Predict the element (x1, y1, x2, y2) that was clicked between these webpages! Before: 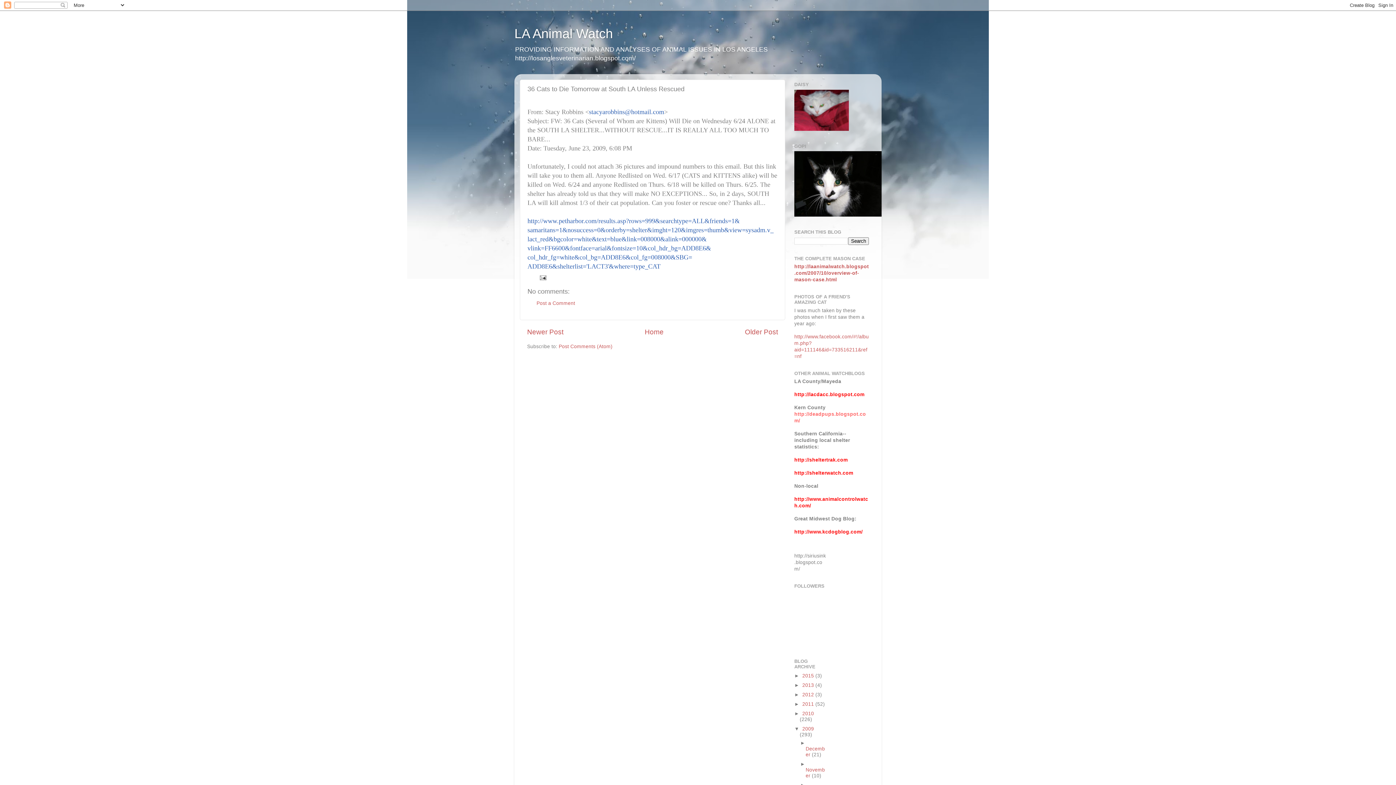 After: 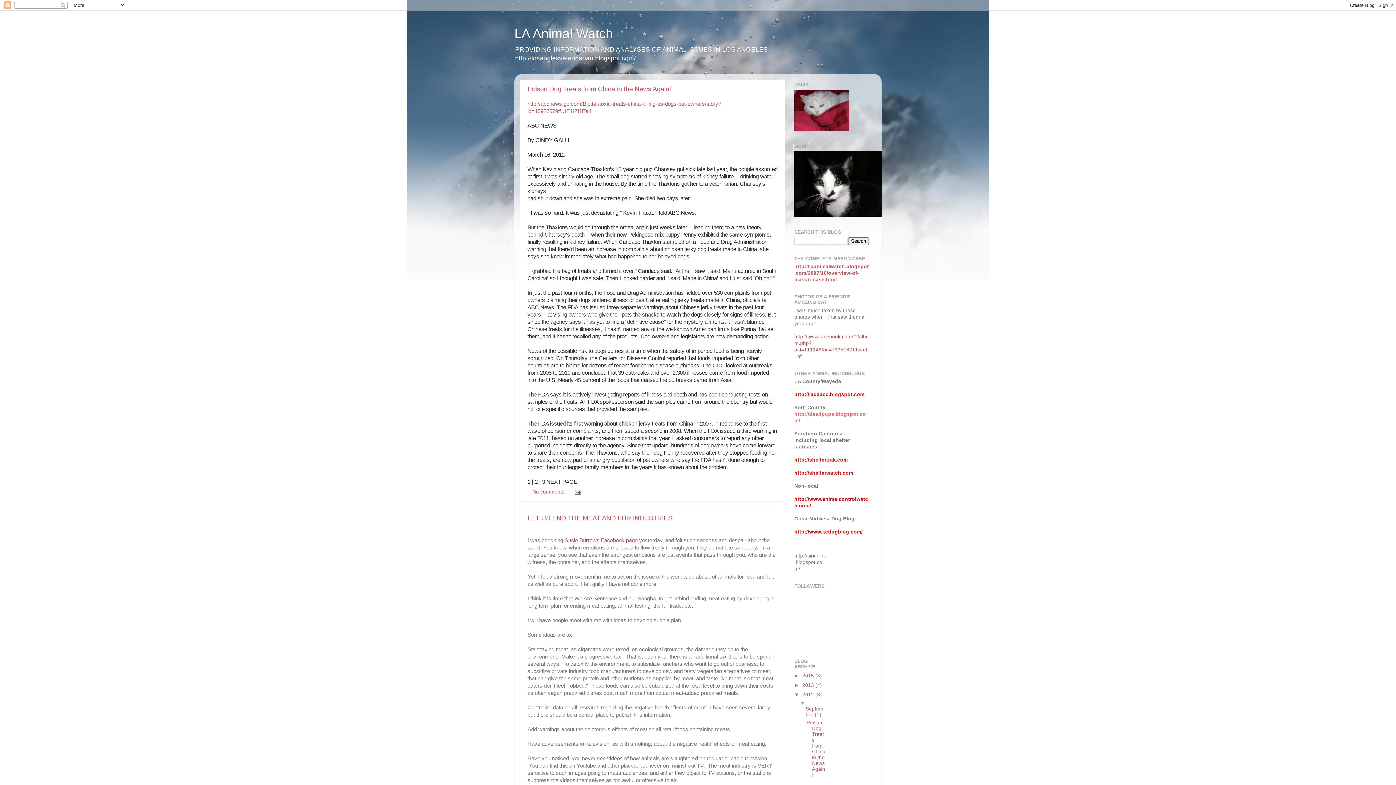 Action: label: 2012  bbox: (802, 692, 815, 697)